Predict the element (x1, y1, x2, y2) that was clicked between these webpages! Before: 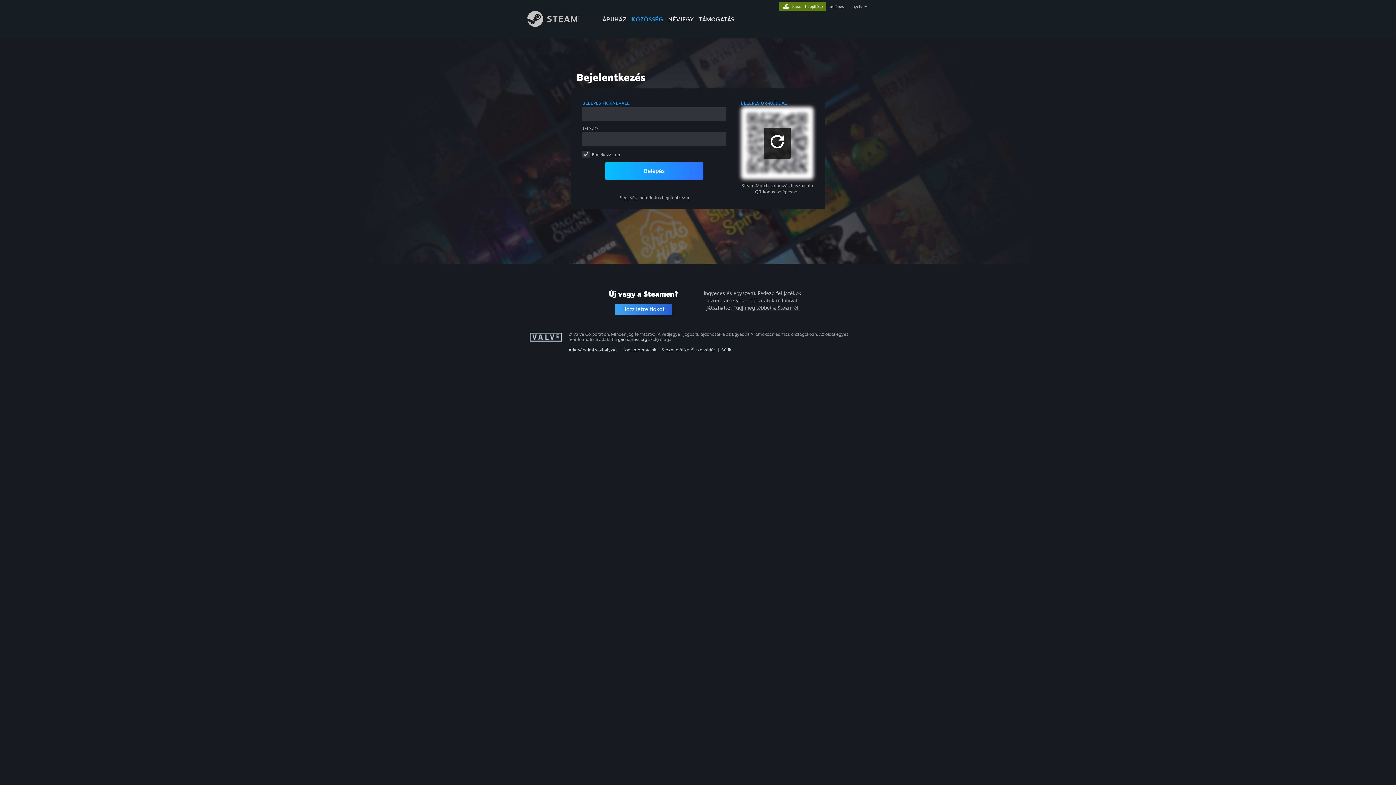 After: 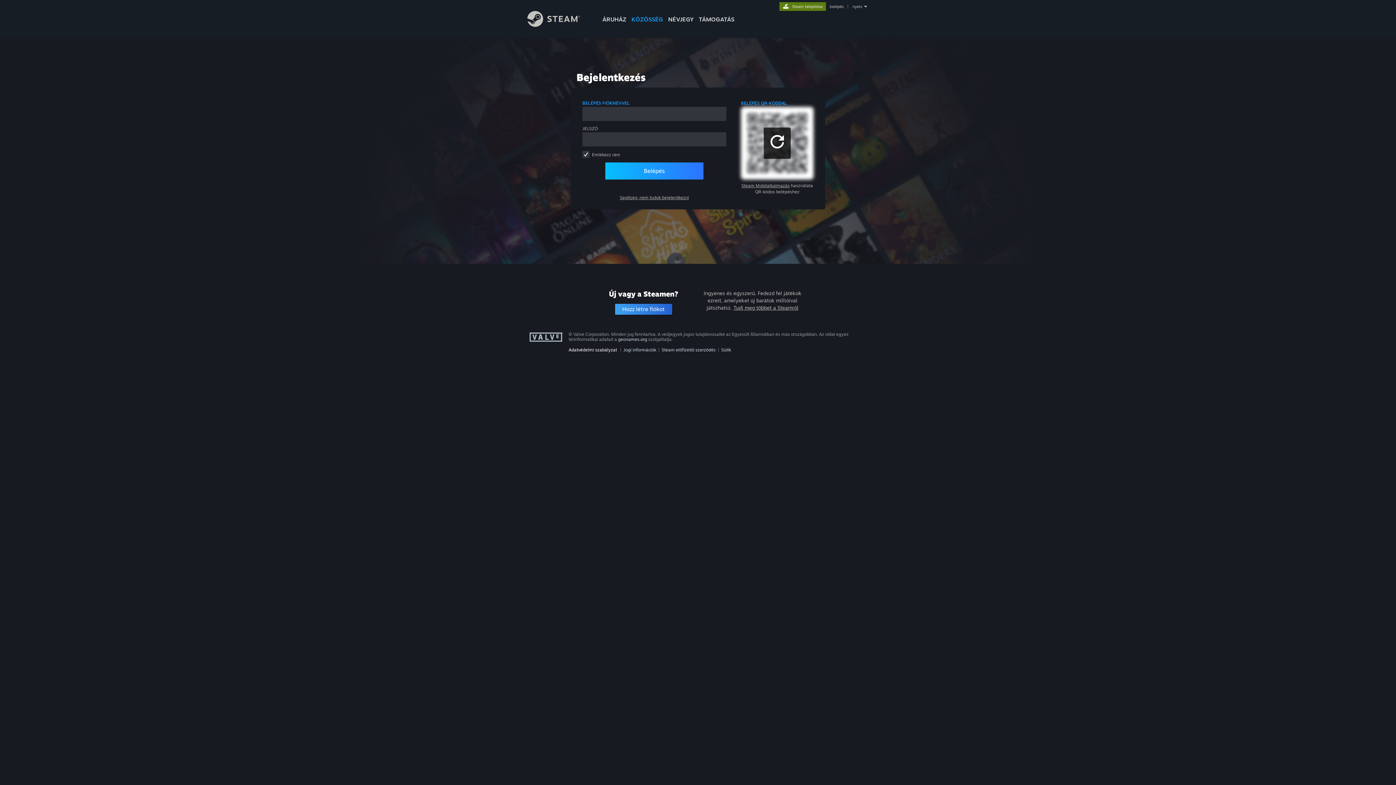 Action: label: Adatvédelmi szabályzat bbox: (568, 347, 617, 352)